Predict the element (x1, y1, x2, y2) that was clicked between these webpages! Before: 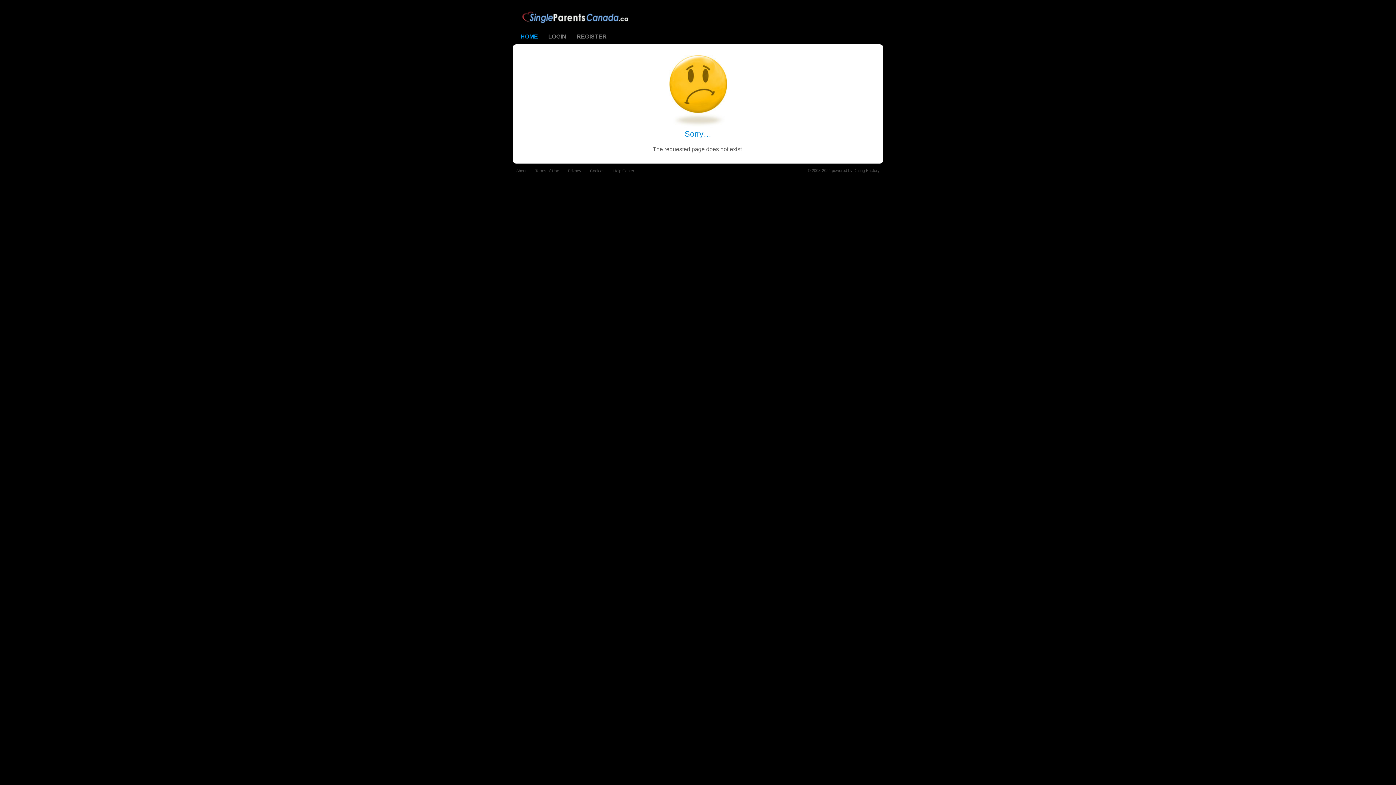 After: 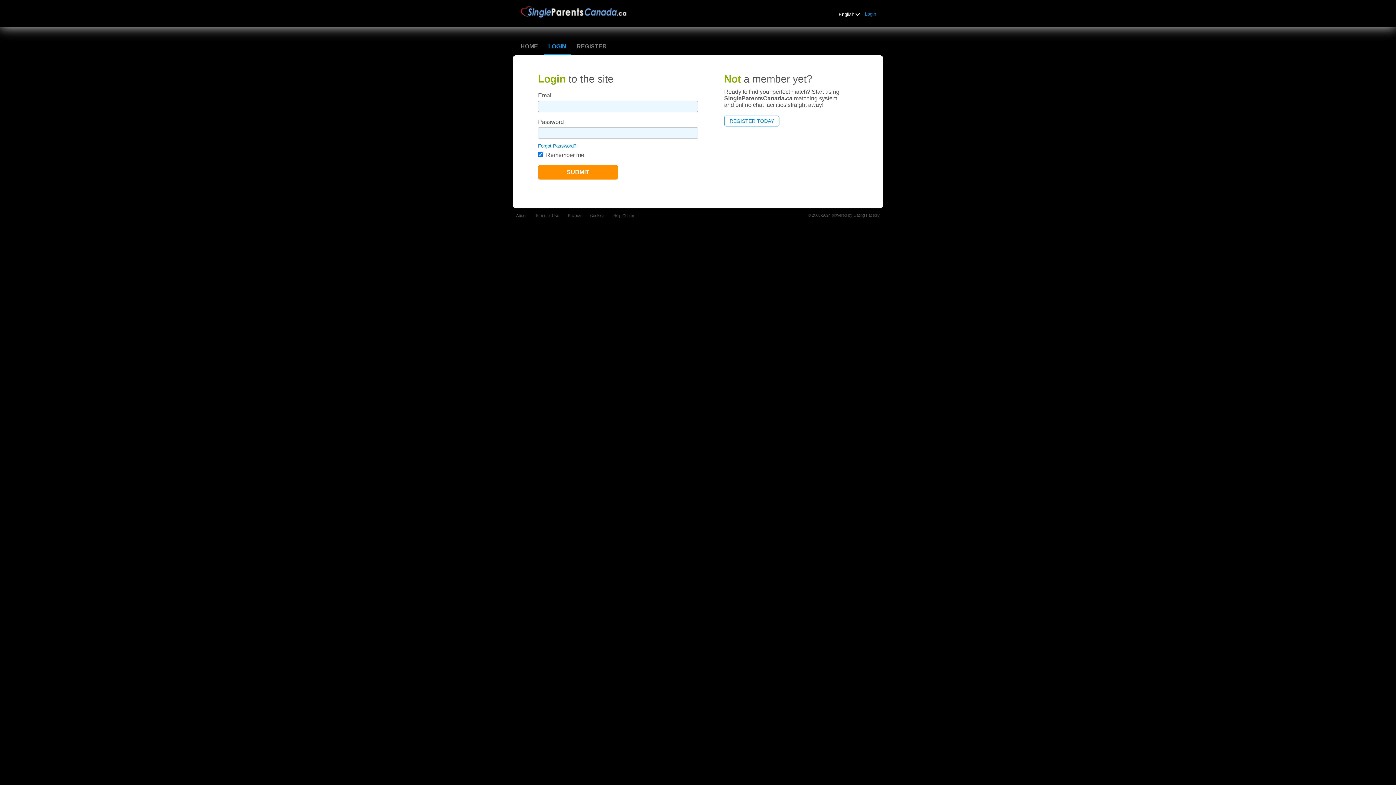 Action: bbox: (544, 29, 570, 44) label: LOGIN